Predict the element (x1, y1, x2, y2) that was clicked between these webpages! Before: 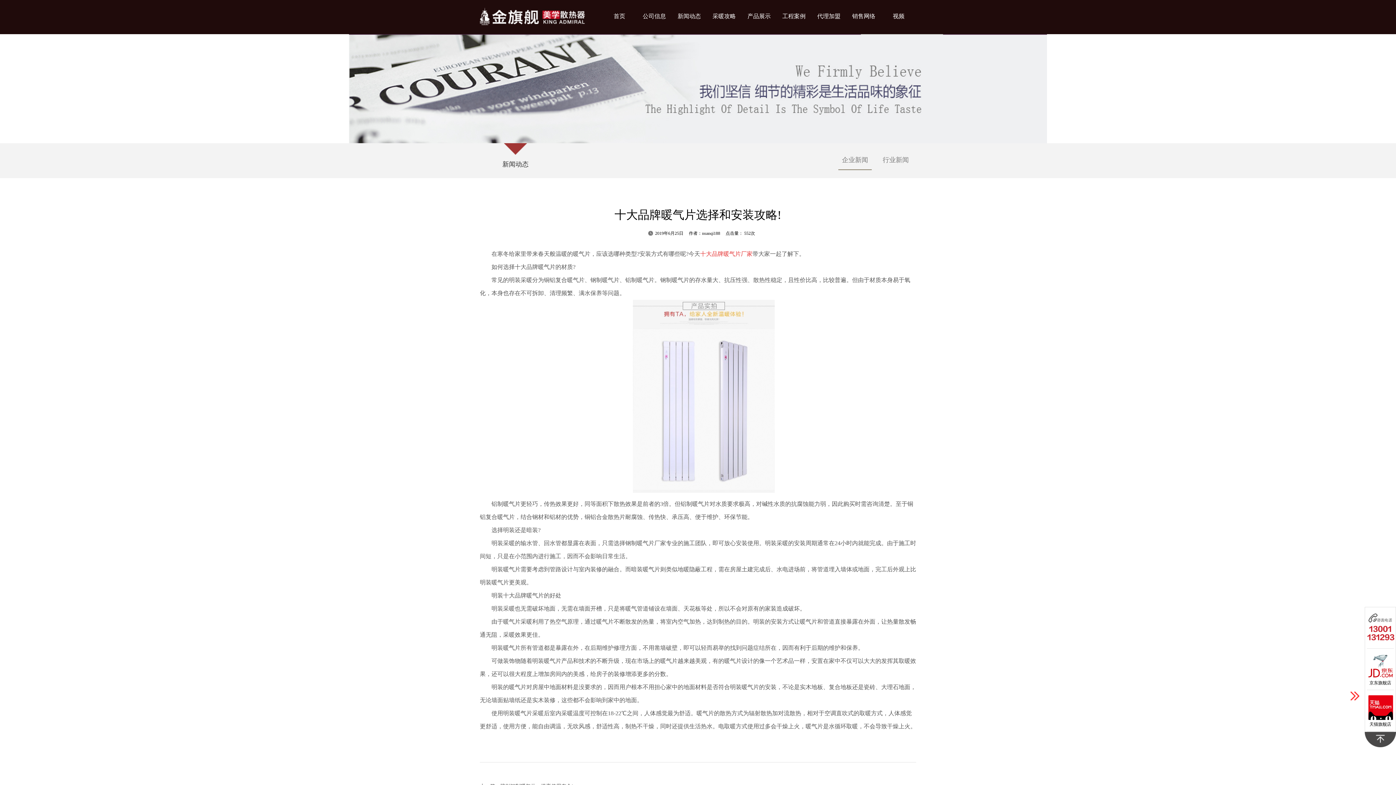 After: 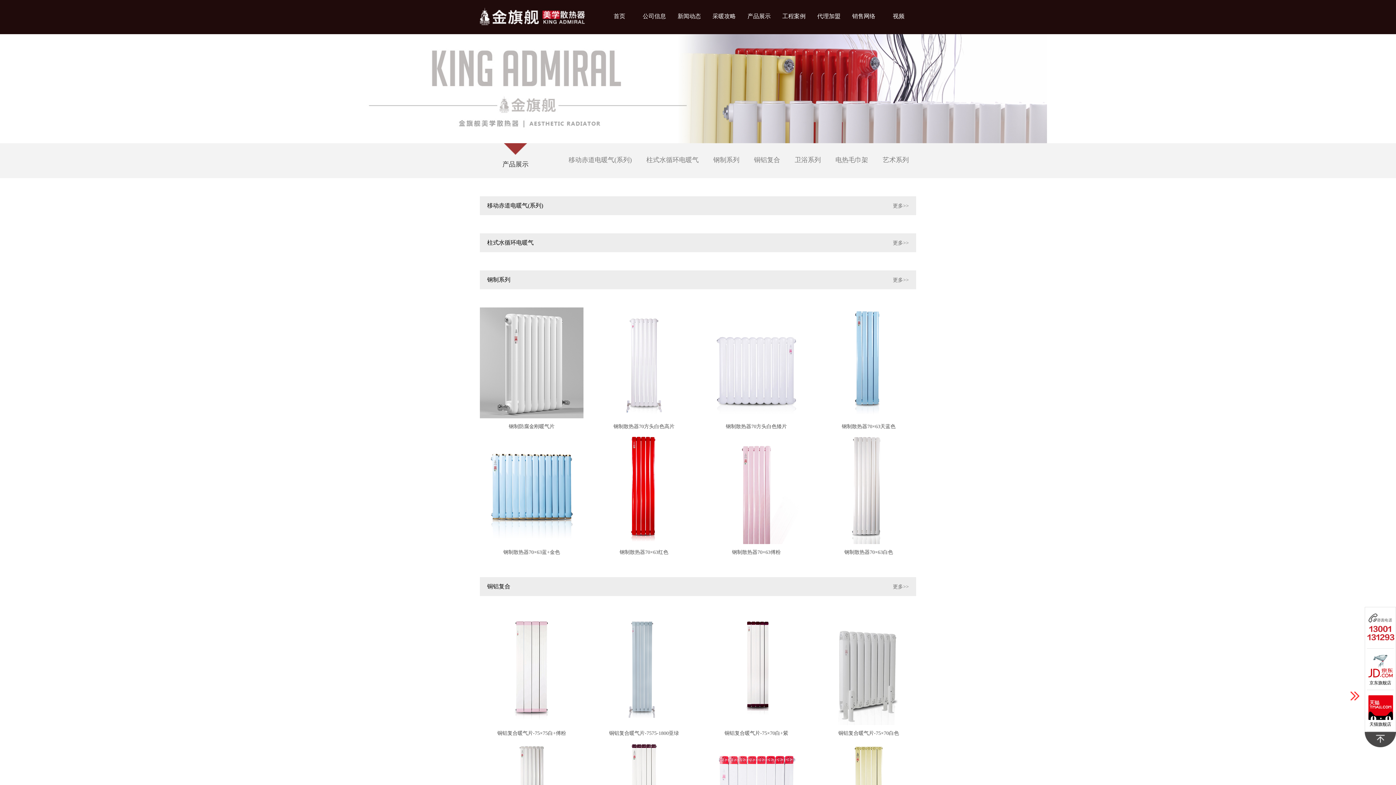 Action: bbox: (741, 9, 776, 23) label: 产品展示